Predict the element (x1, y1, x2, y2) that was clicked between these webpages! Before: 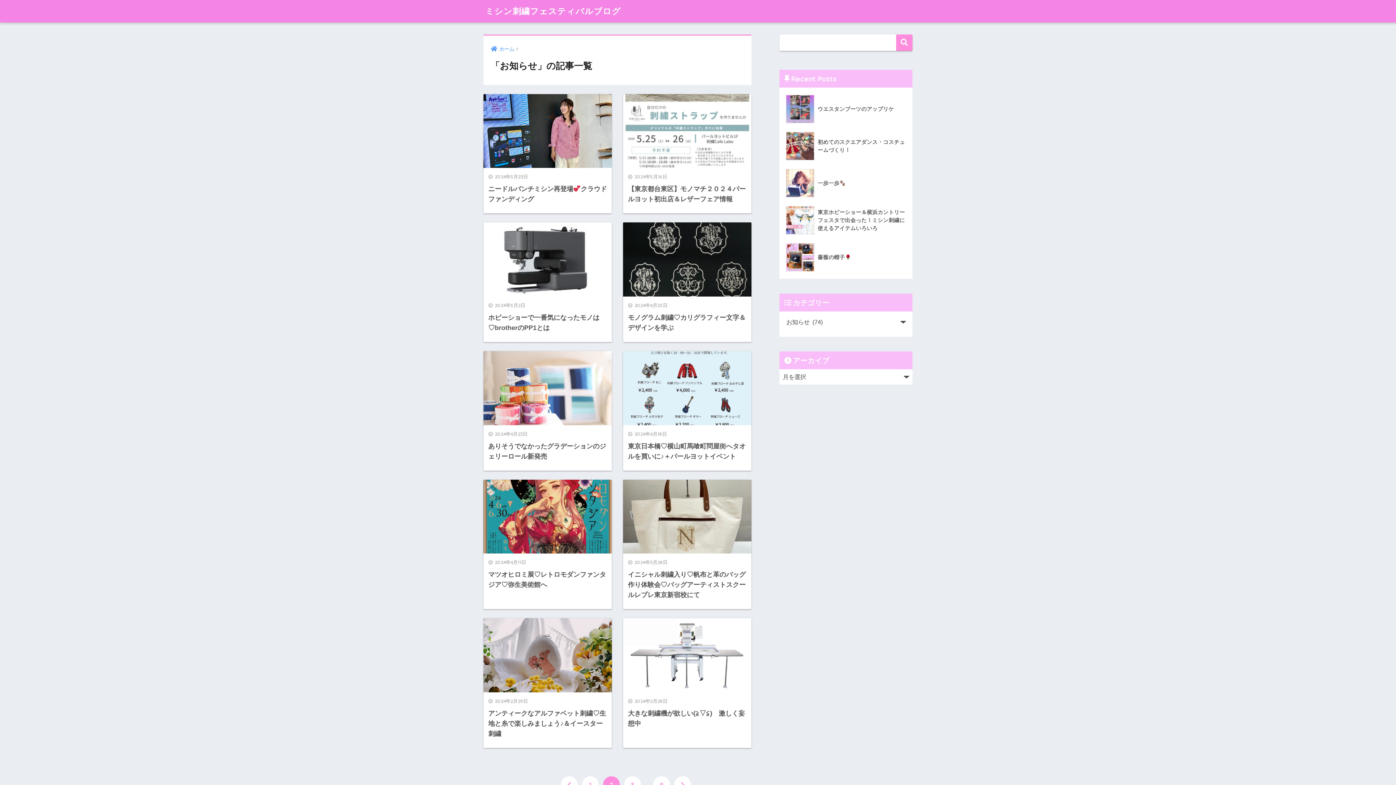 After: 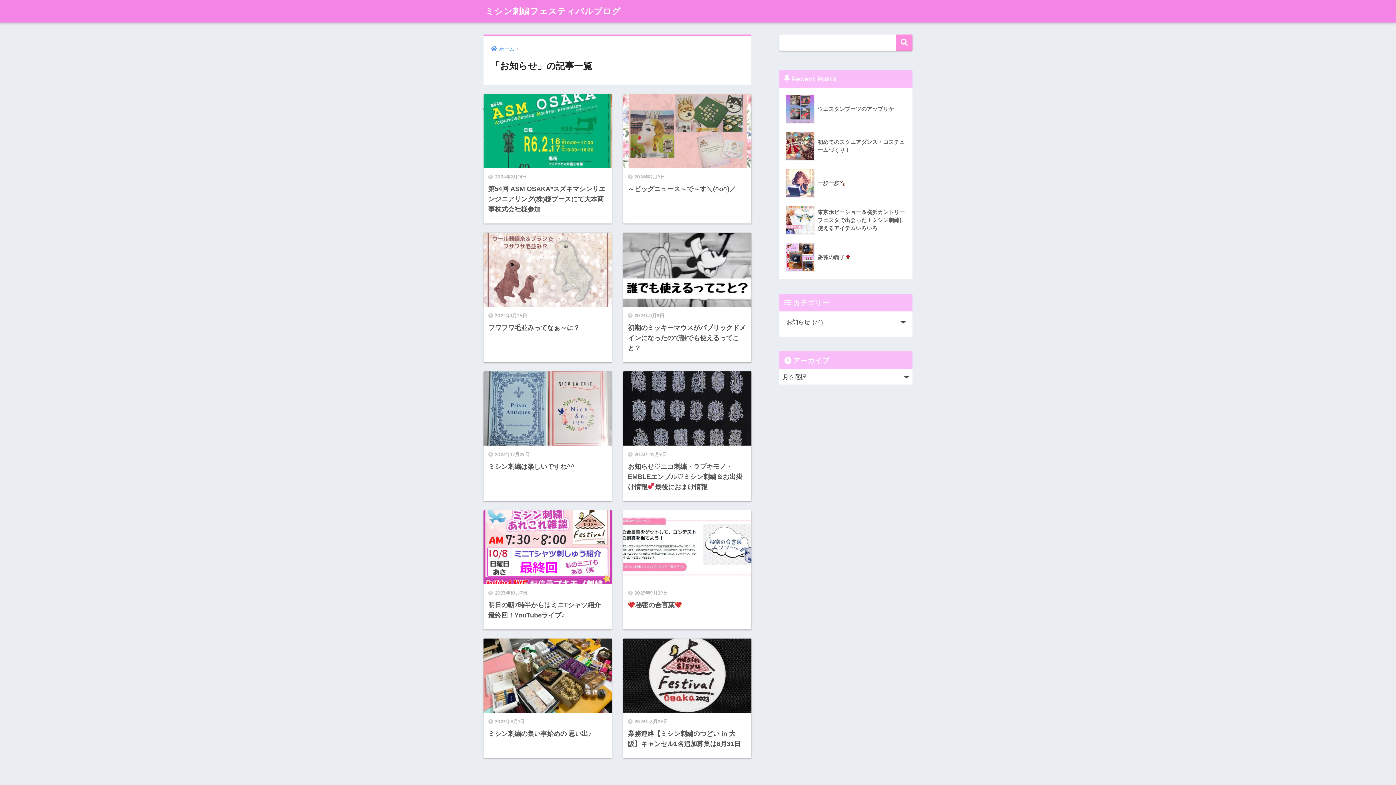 Action: label: 次へ bbox: (674, 776, 691, 793)